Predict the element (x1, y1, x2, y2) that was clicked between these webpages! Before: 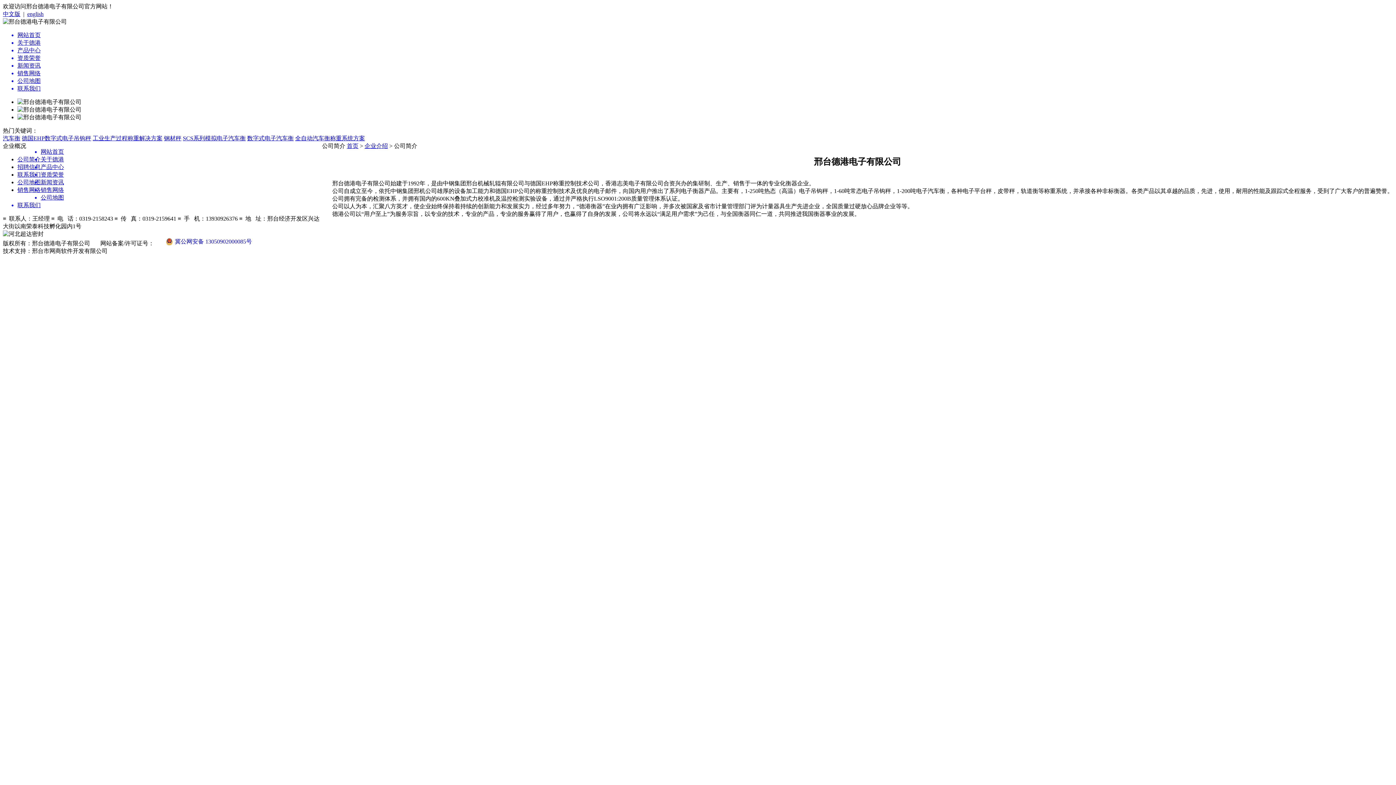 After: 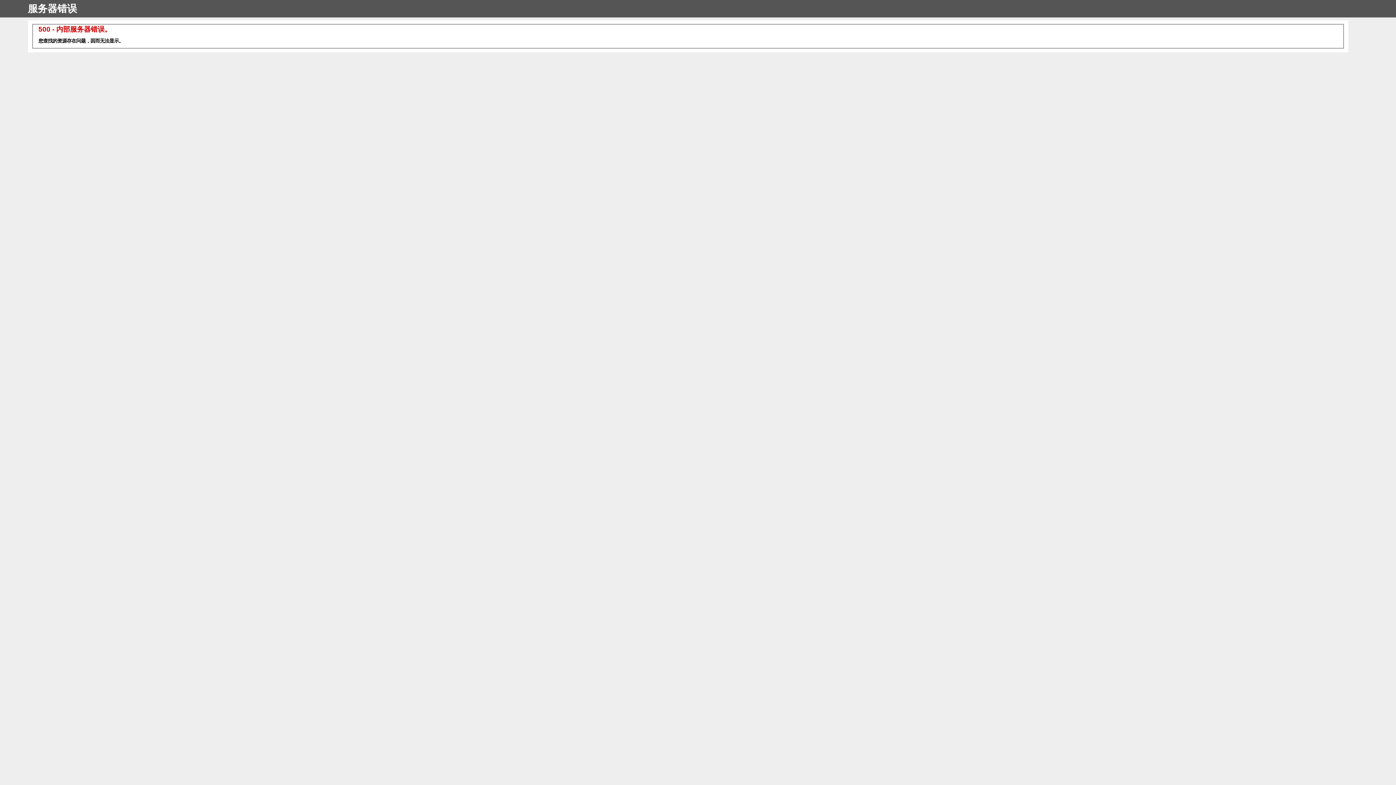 Action: bbox: (247, 135, 293, 141) label: 数字式电子汽车衡